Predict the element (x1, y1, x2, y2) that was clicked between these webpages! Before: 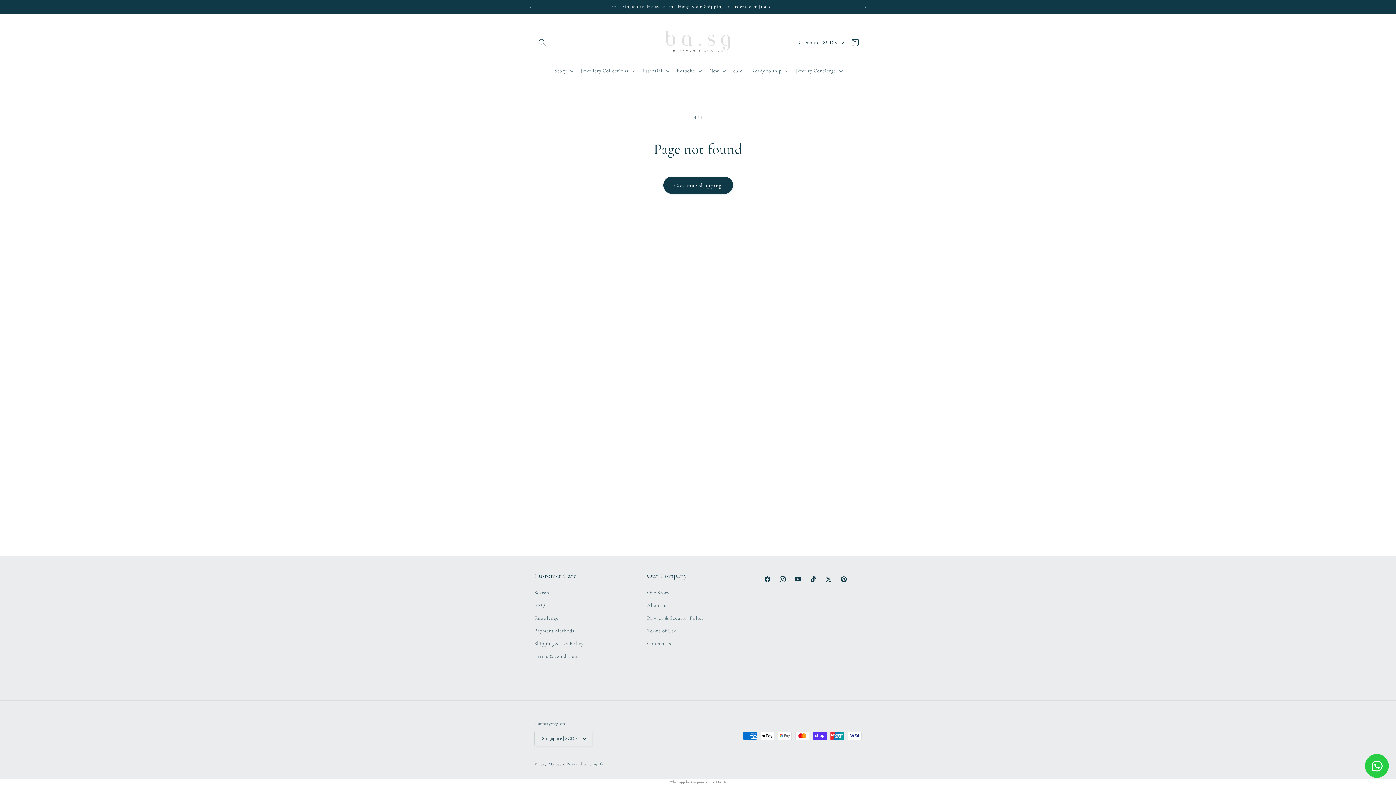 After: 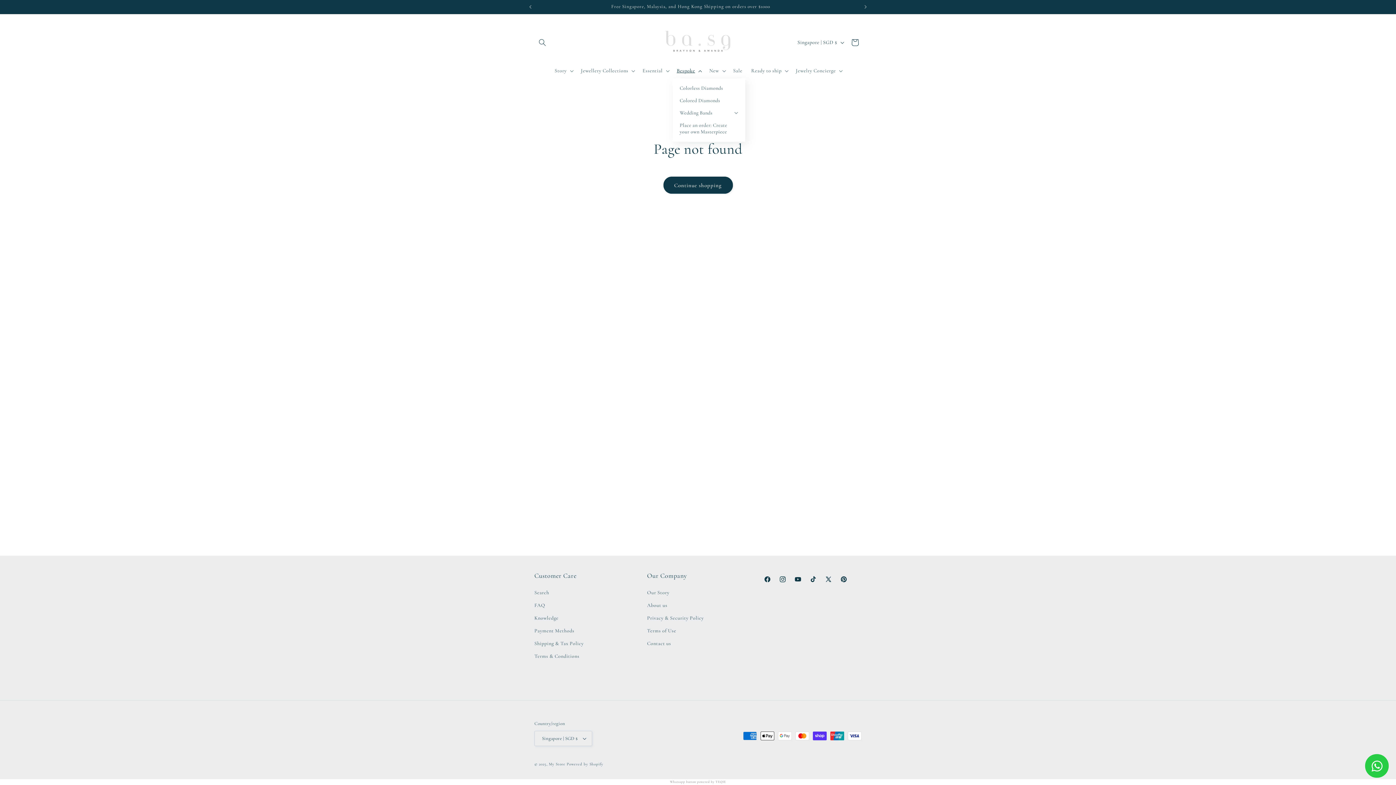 Action: bbox: (672, 63, 705, 78) label: Bespoke